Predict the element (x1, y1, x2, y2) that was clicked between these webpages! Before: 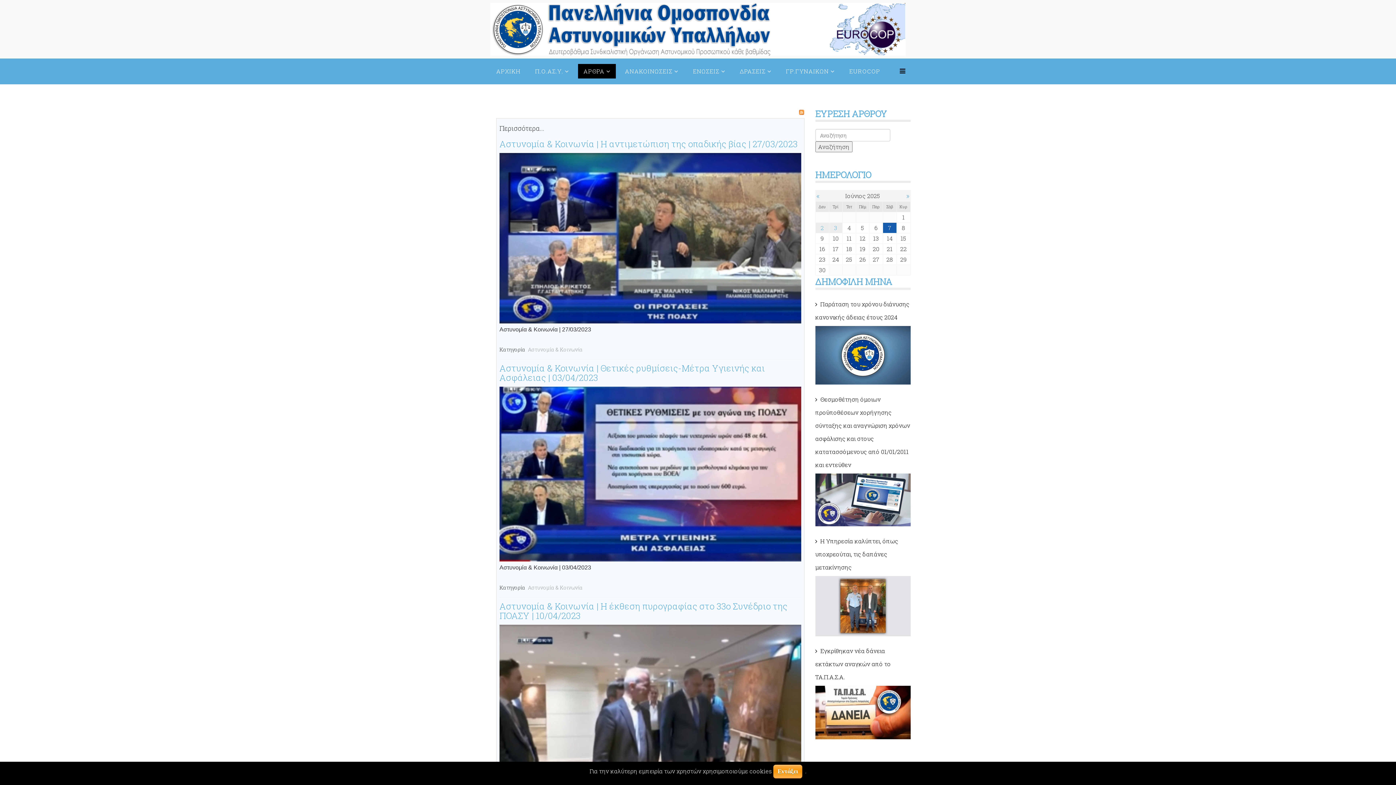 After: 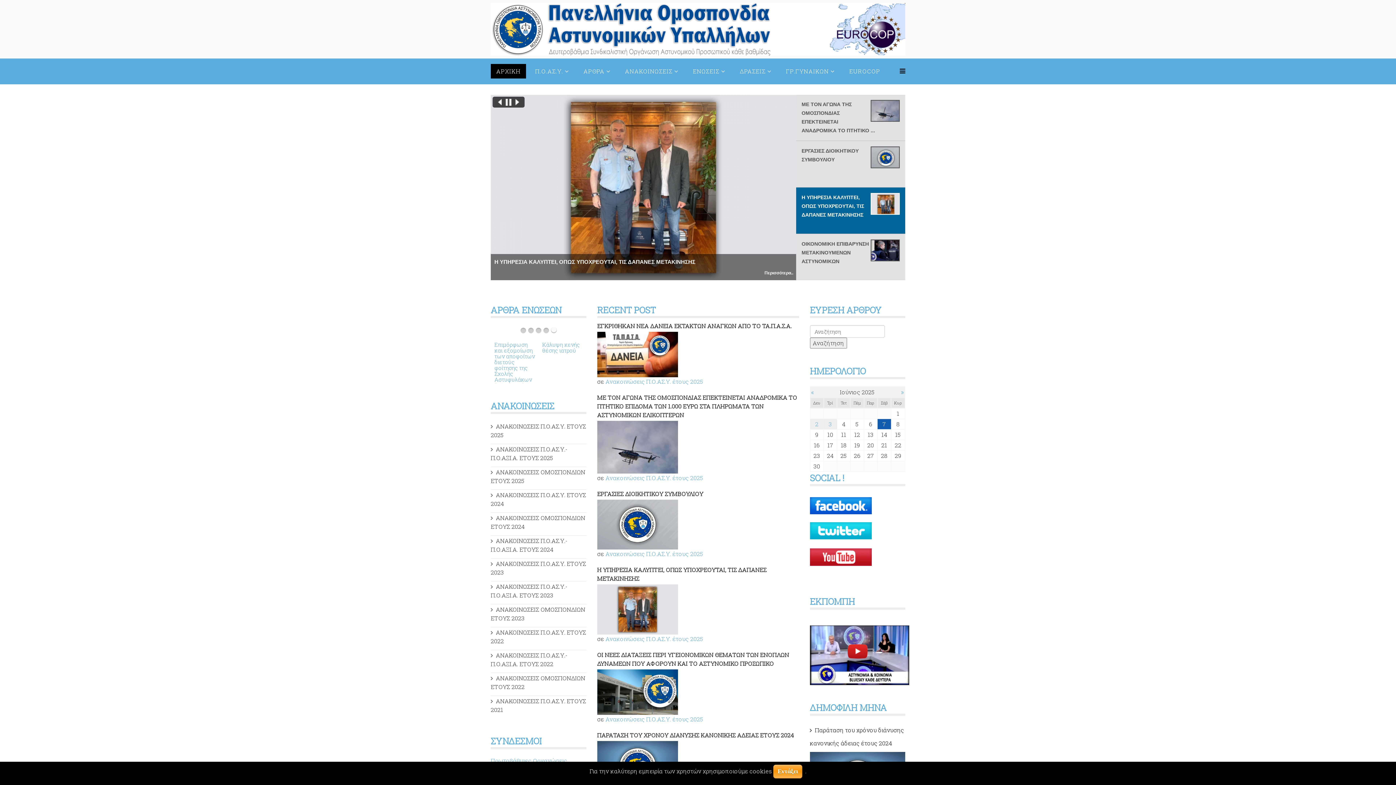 Action: label: ΑΡΧΙΚΗ bbox: (490, 64, 526, 78)